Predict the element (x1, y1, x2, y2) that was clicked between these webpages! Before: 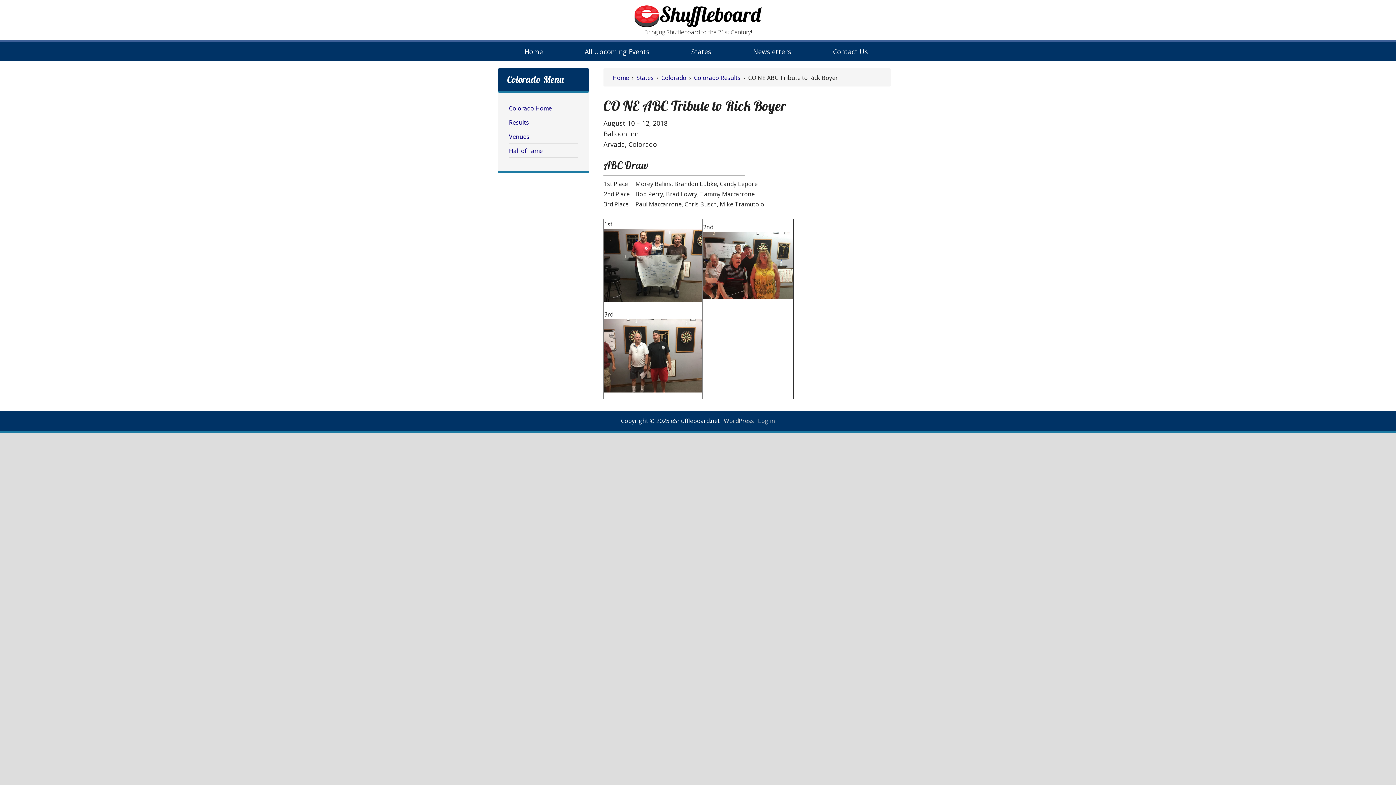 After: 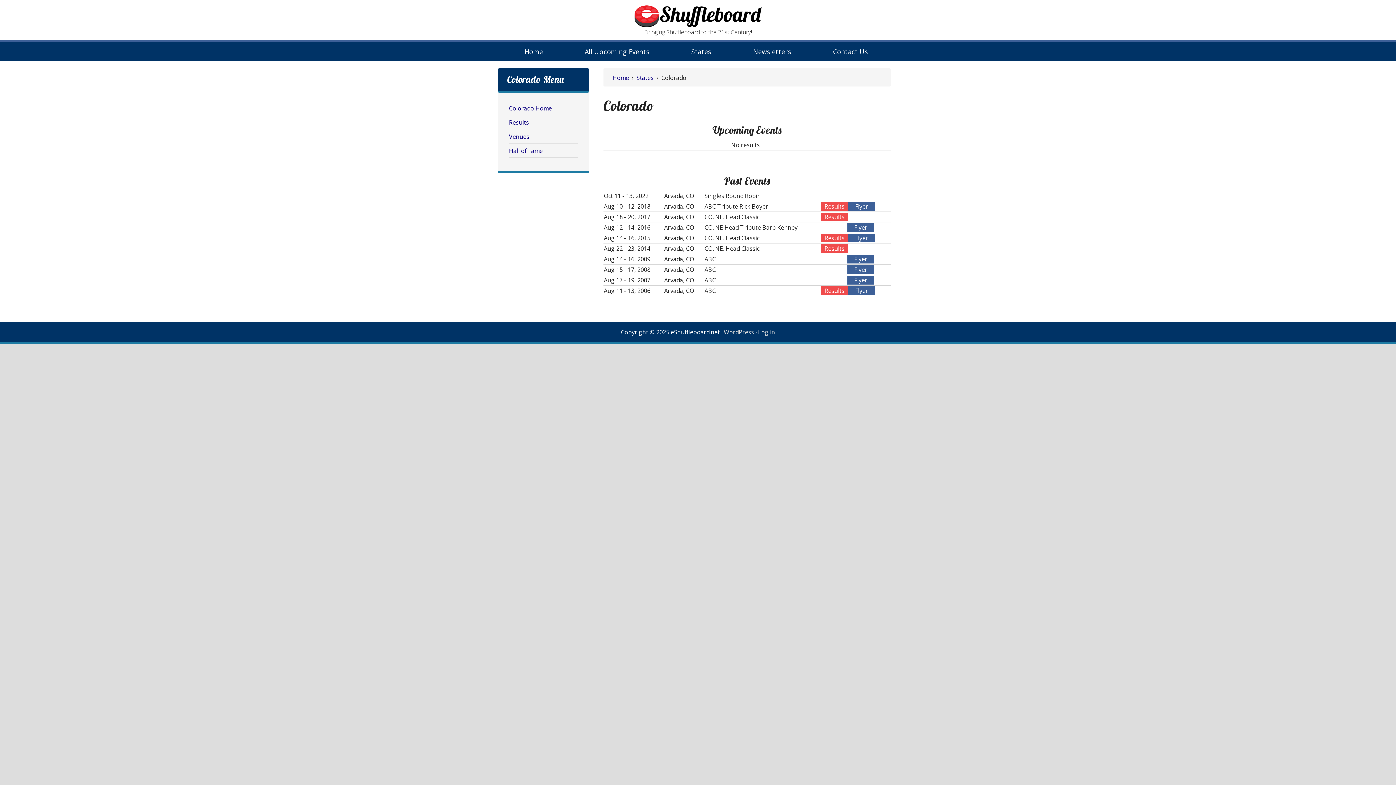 Action: label: Colorado Home bbox: (509, 104, 552, 112)